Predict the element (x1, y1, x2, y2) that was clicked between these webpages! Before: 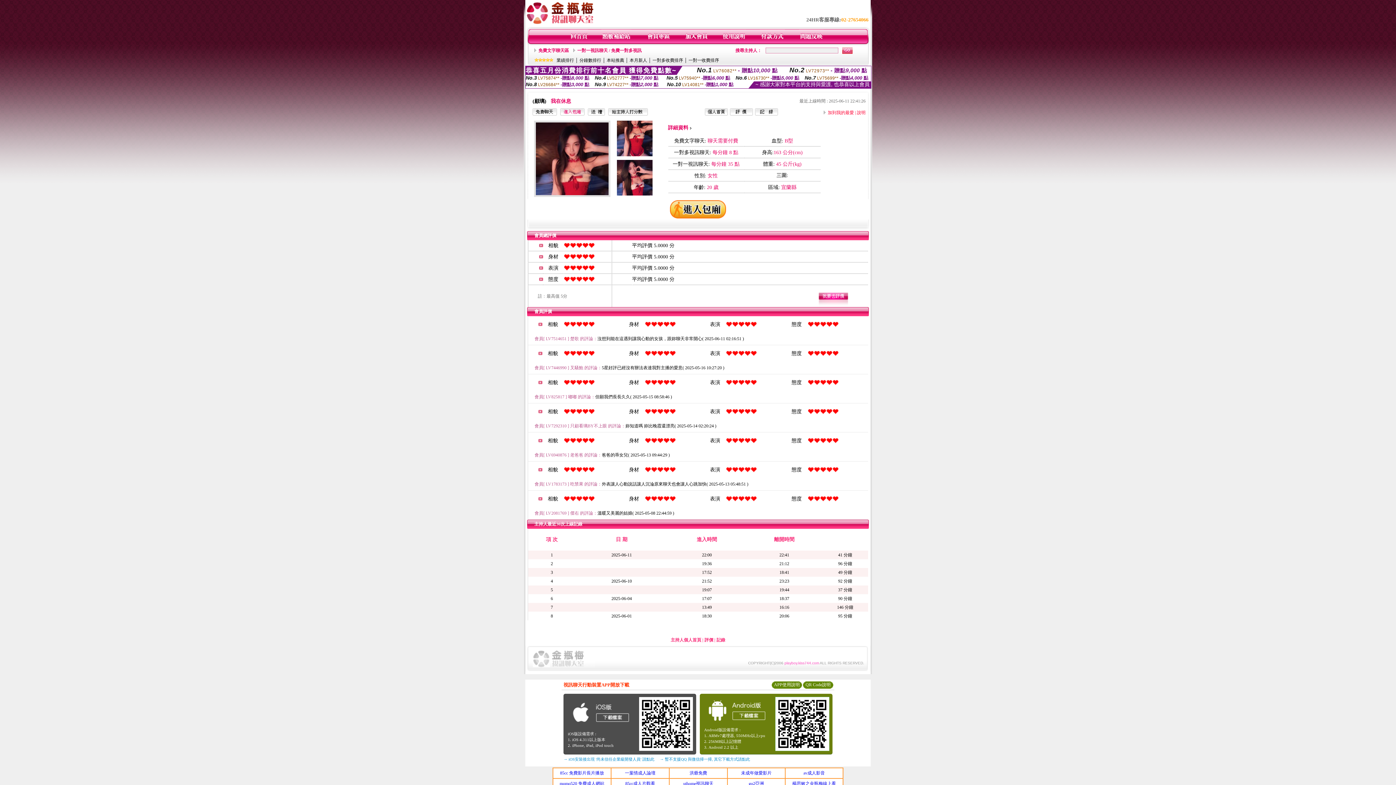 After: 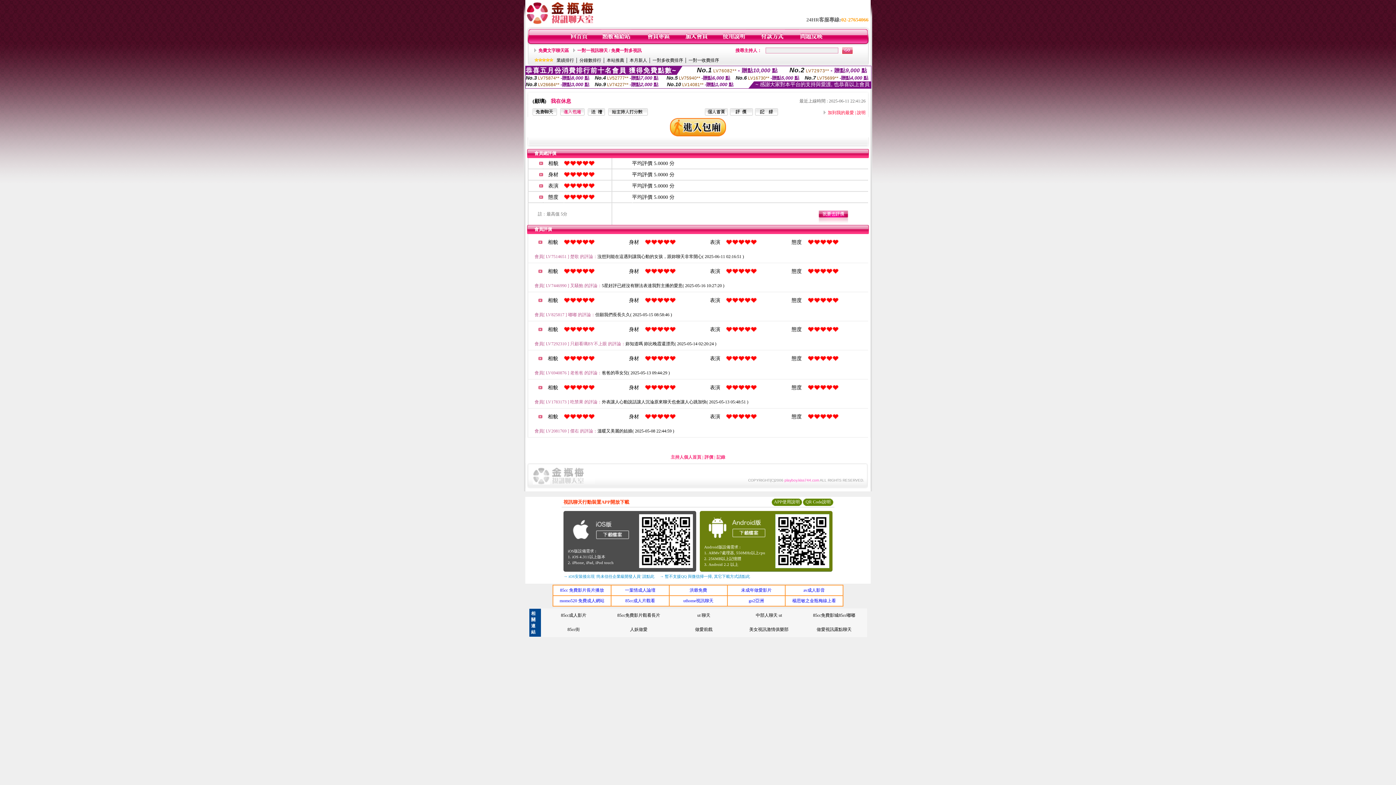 Action: bbox: (704, 637, 713, 642) label: 評價